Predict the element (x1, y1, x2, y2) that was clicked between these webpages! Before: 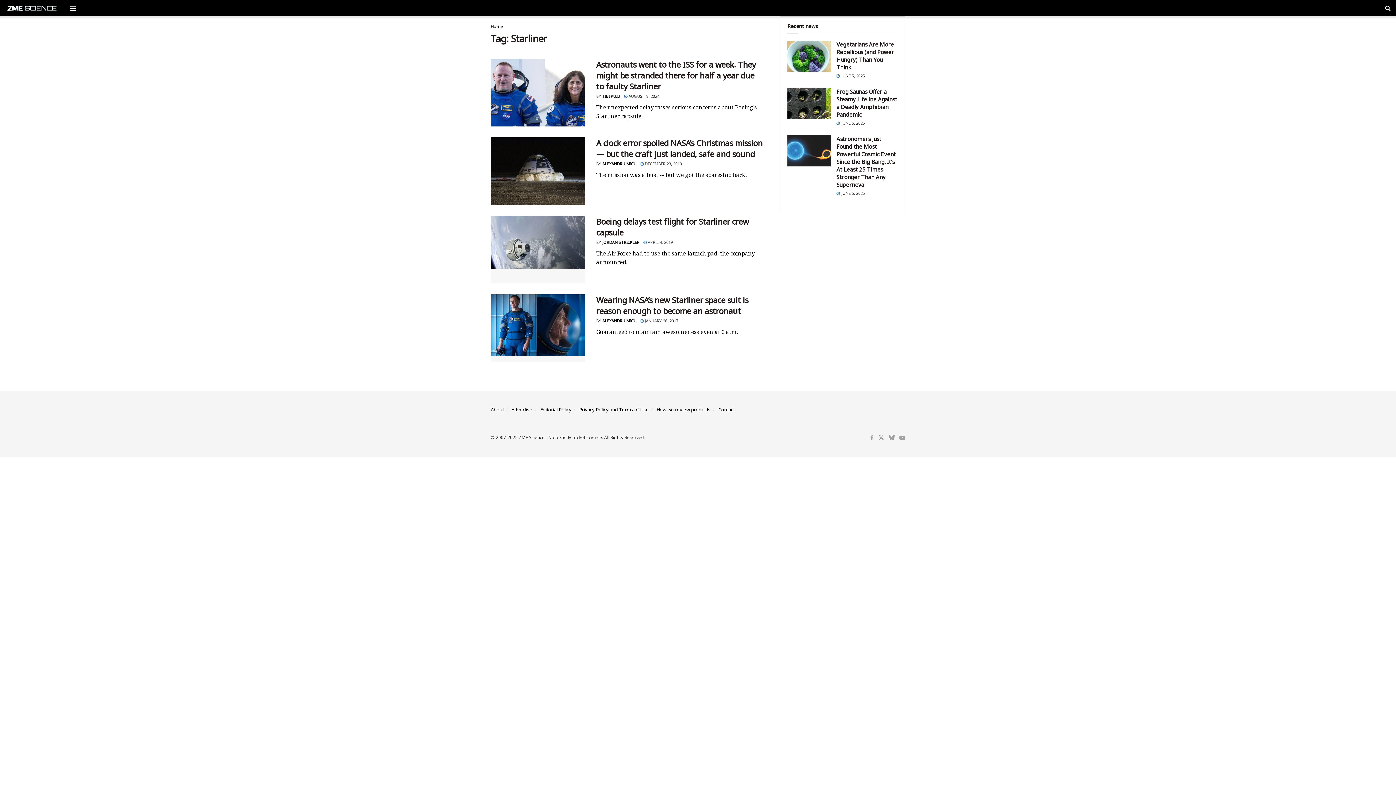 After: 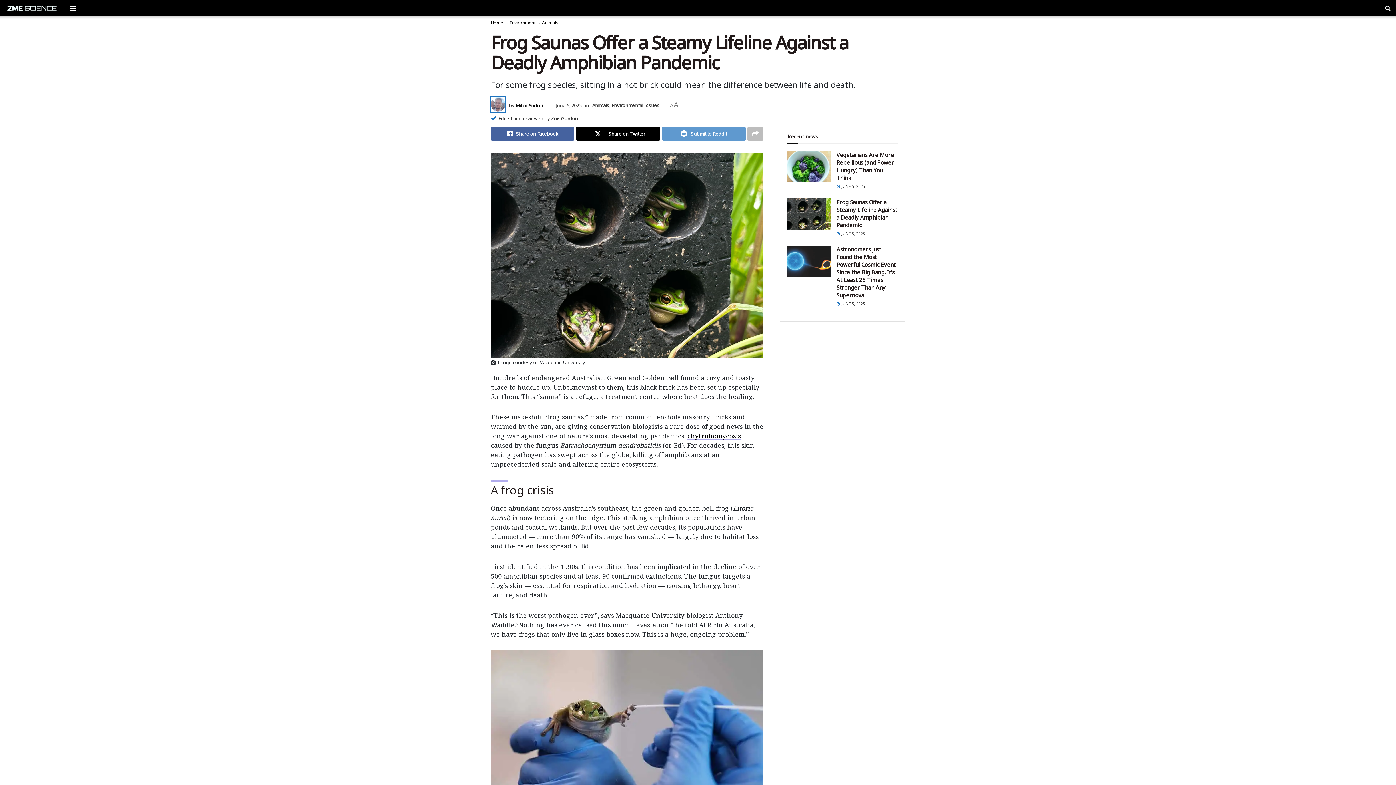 Action: bbox: (836, 88, 897, 118) label: Frog Saunas Offer a Steamy Lifeline Against a Deadly Amphibian Pandemic